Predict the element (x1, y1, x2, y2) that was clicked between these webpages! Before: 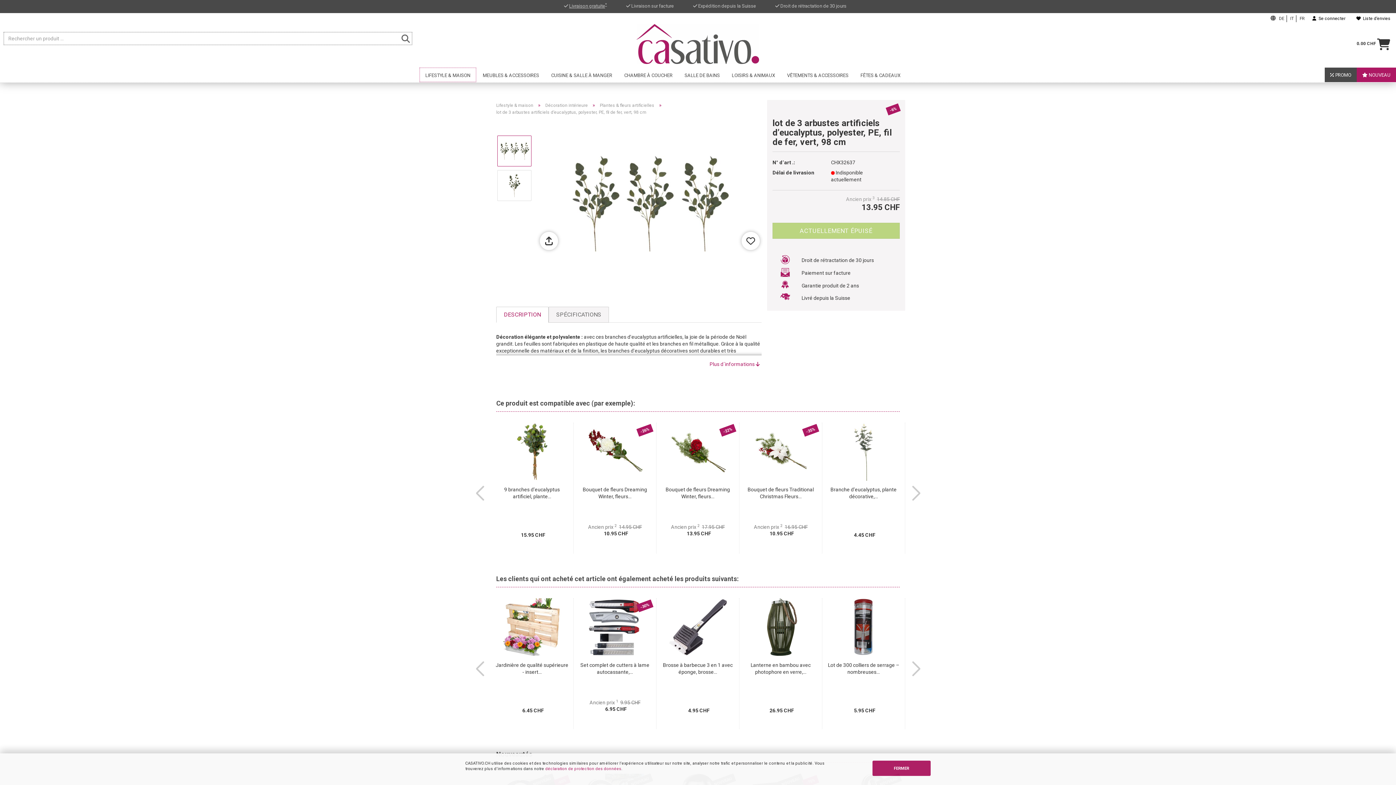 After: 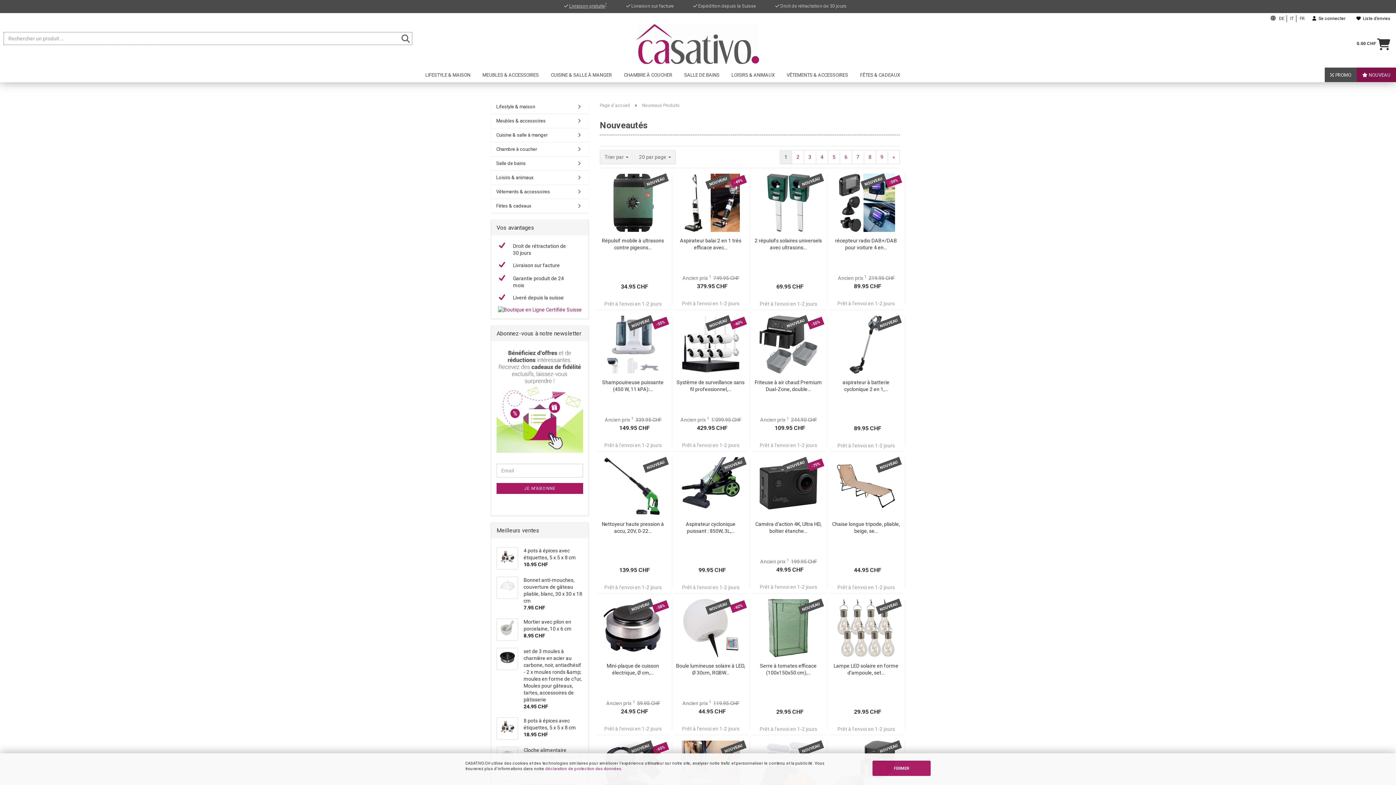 Action: bbox: (1357, 67, 1396, 82) label:  NOUVEAU